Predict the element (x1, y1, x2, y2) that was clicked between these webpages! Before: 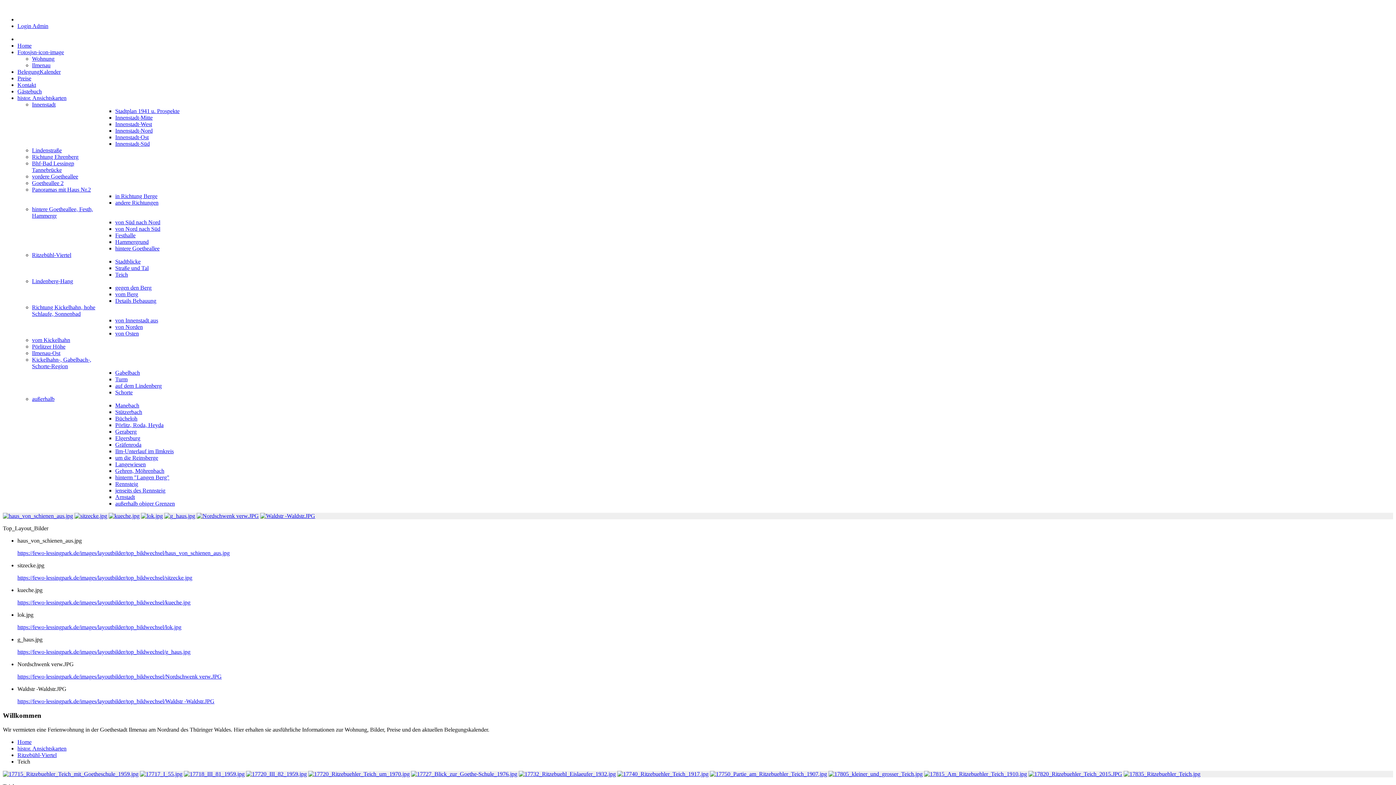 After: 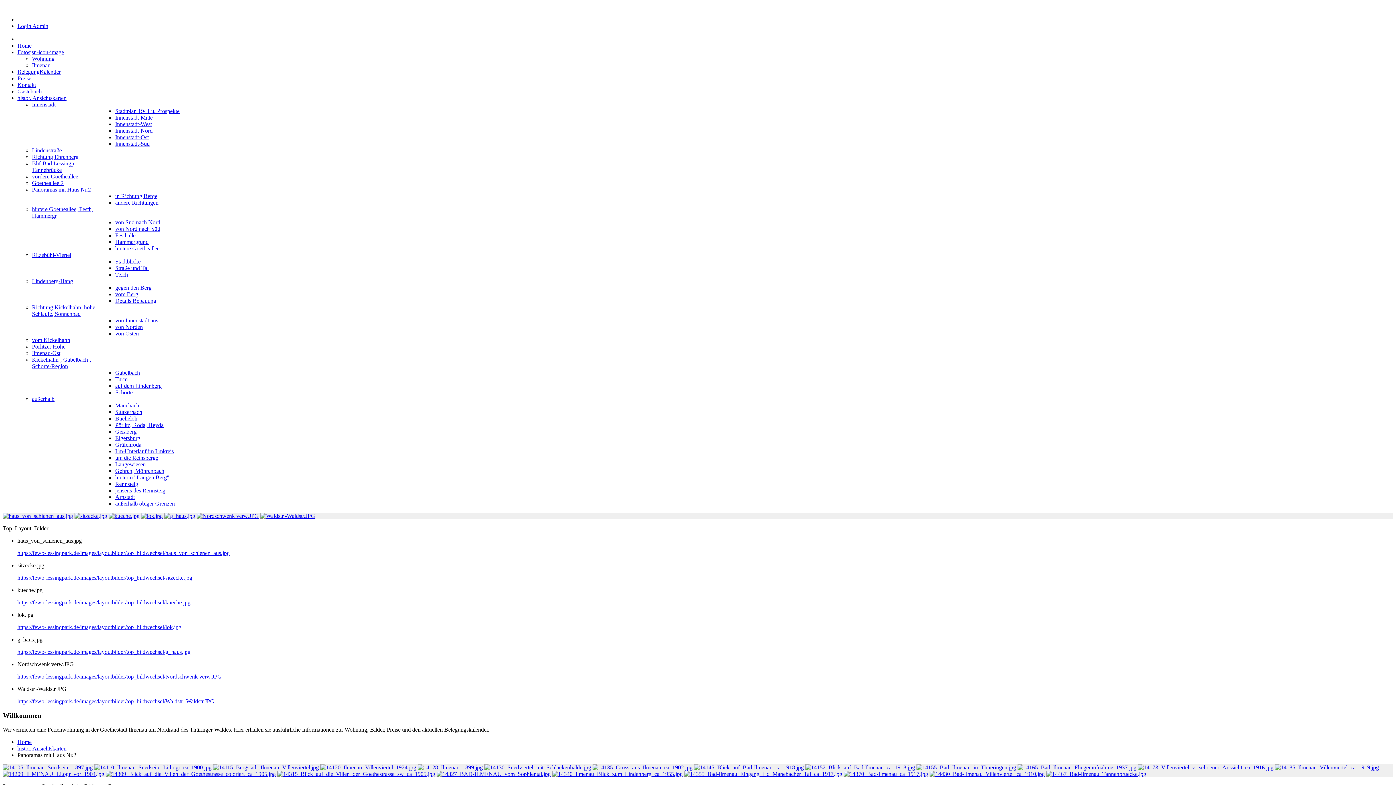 Action: label: Panoramas mit Haus Nr.2 bbox: (32, 186, 90, 192)